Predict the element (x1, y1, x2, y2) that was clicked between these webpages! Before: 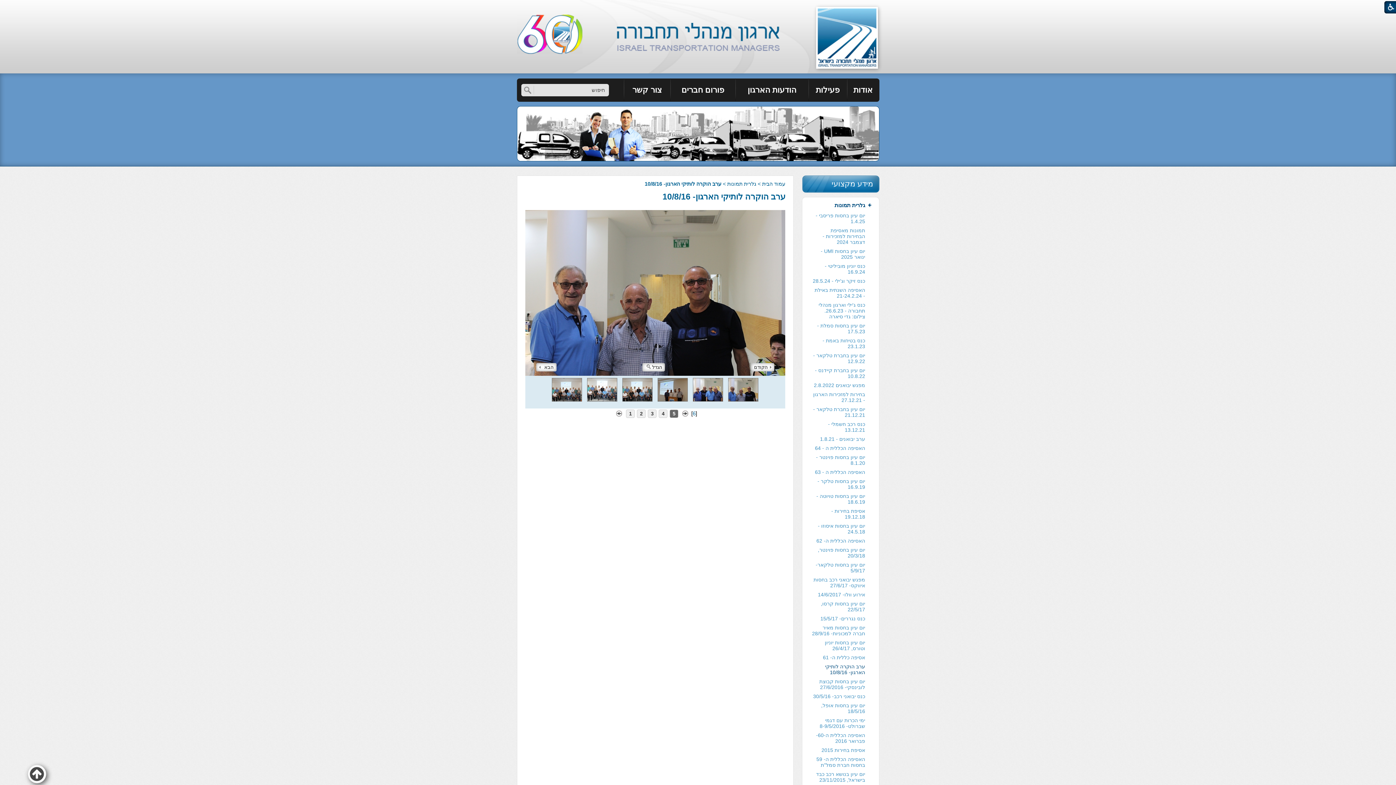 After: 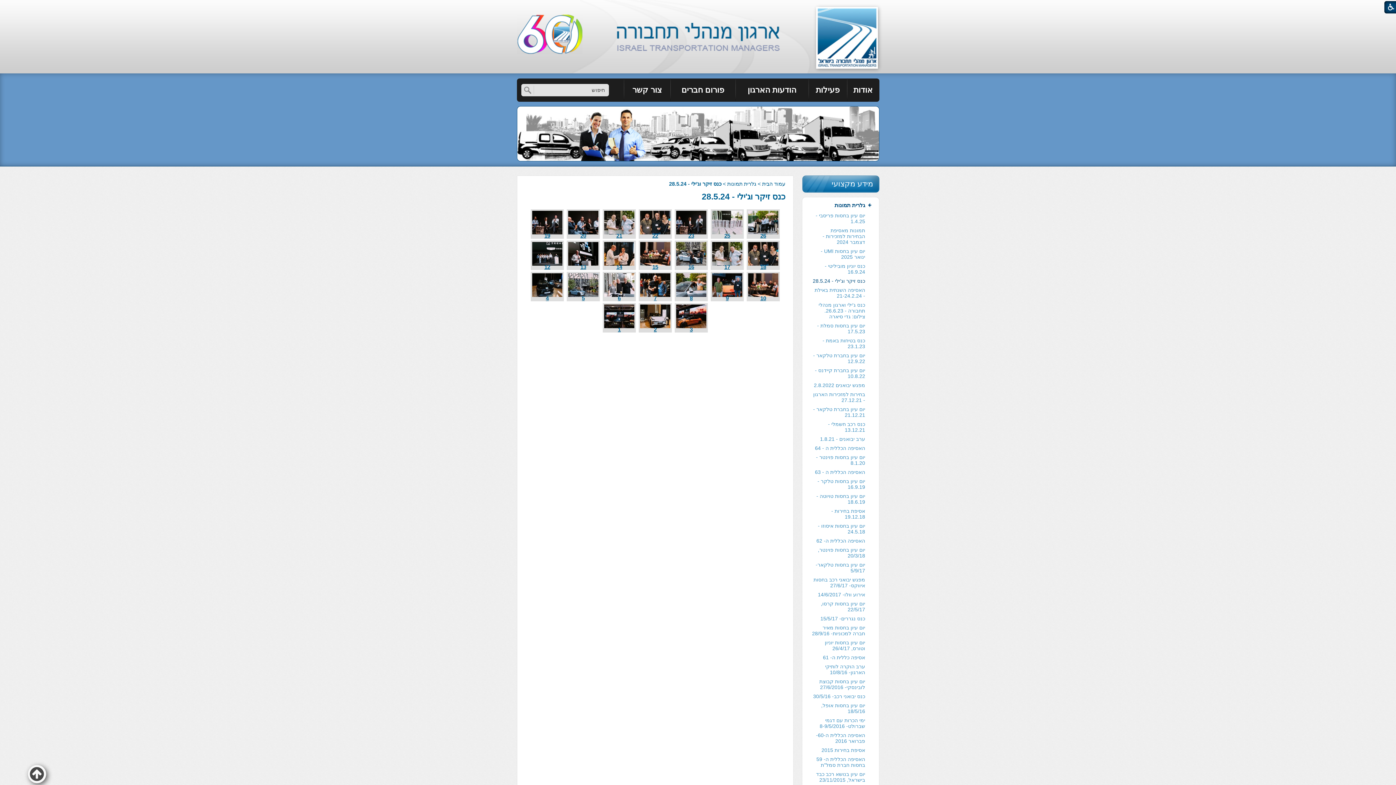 Action: label: כנס זיקר וג'ילי - 28.5.24 bbox: (807, 276, 873, 285)